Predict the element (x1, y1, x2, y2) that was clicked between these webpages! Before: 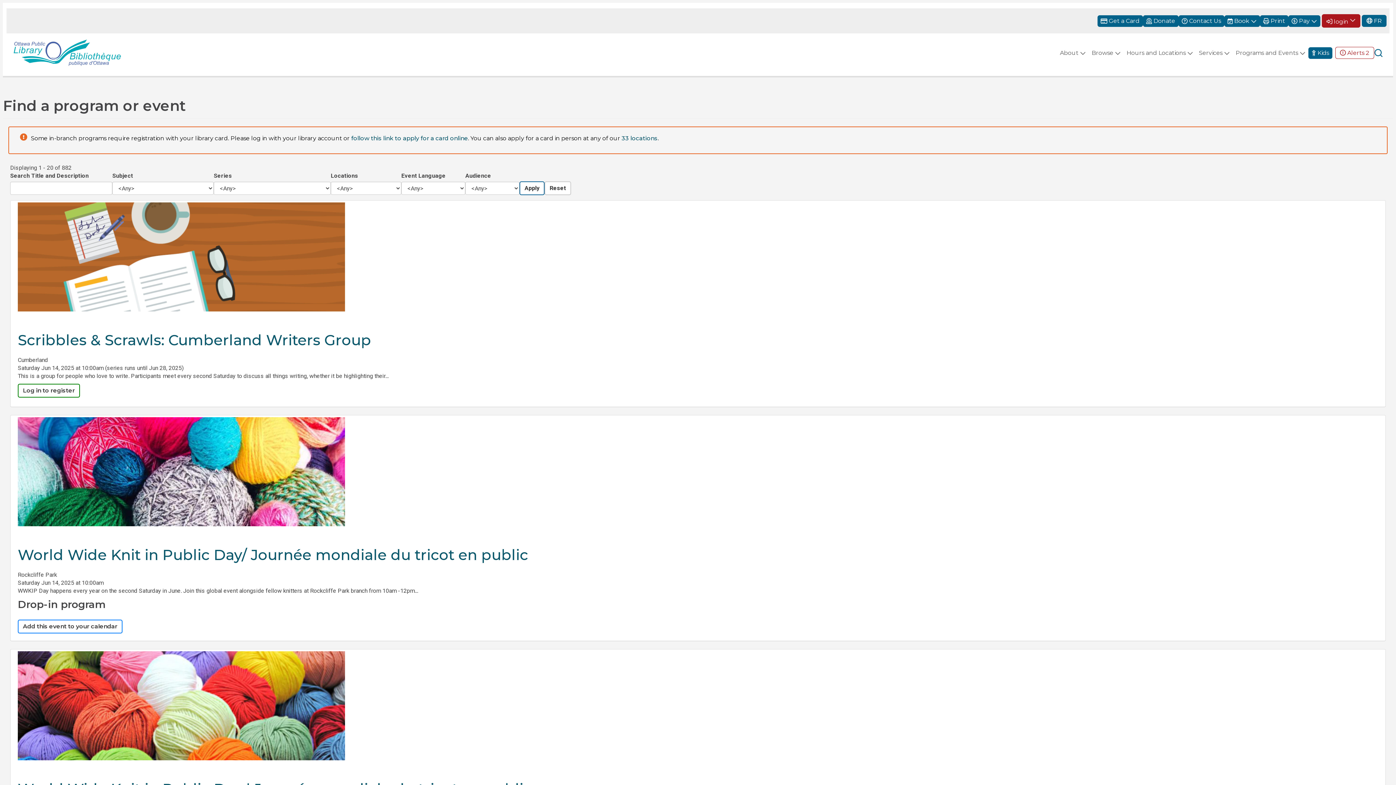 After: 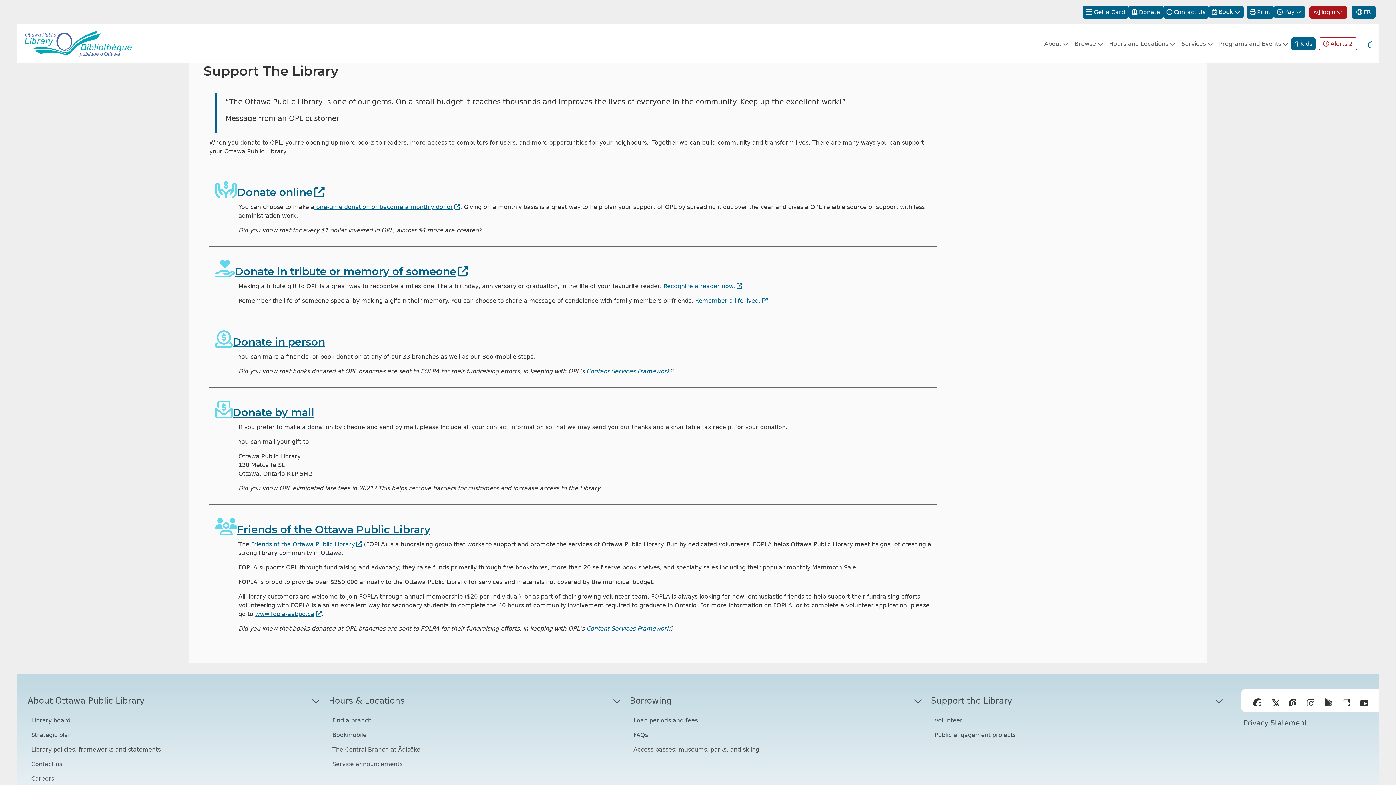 Action: bbox: (1143, 15, 1178, 26) label: Donate